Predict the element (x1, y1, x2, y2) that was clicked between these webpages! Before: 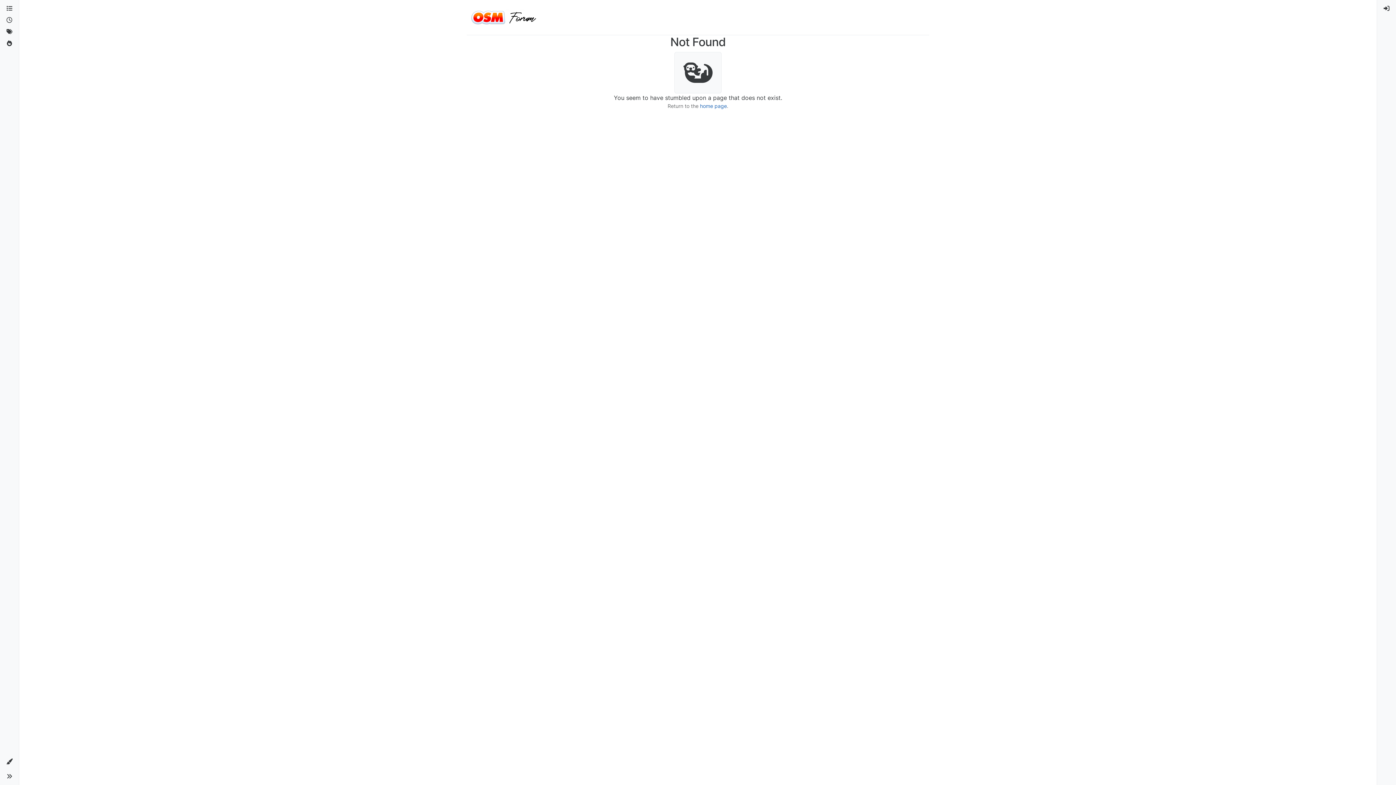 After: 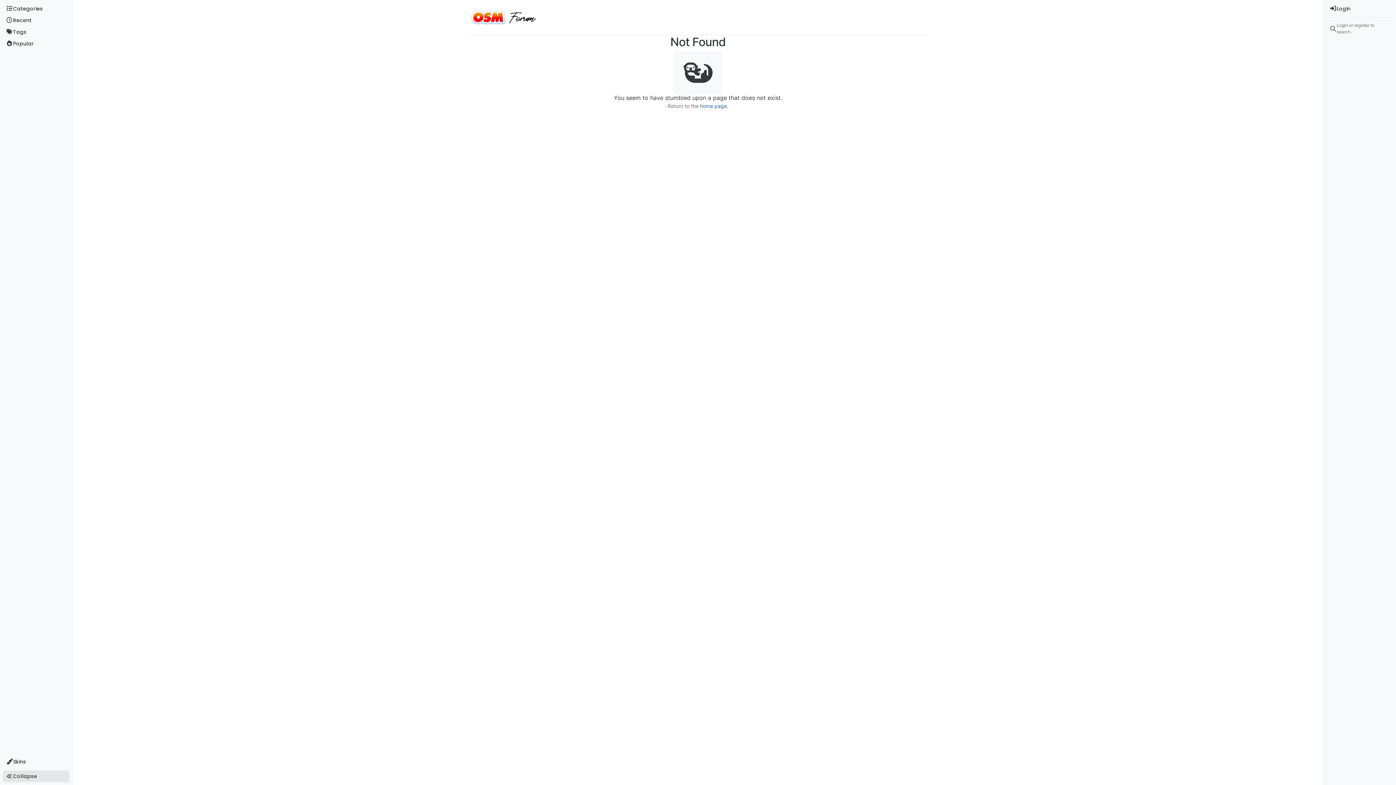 Action: bbox: (2, 770, 16, 782)